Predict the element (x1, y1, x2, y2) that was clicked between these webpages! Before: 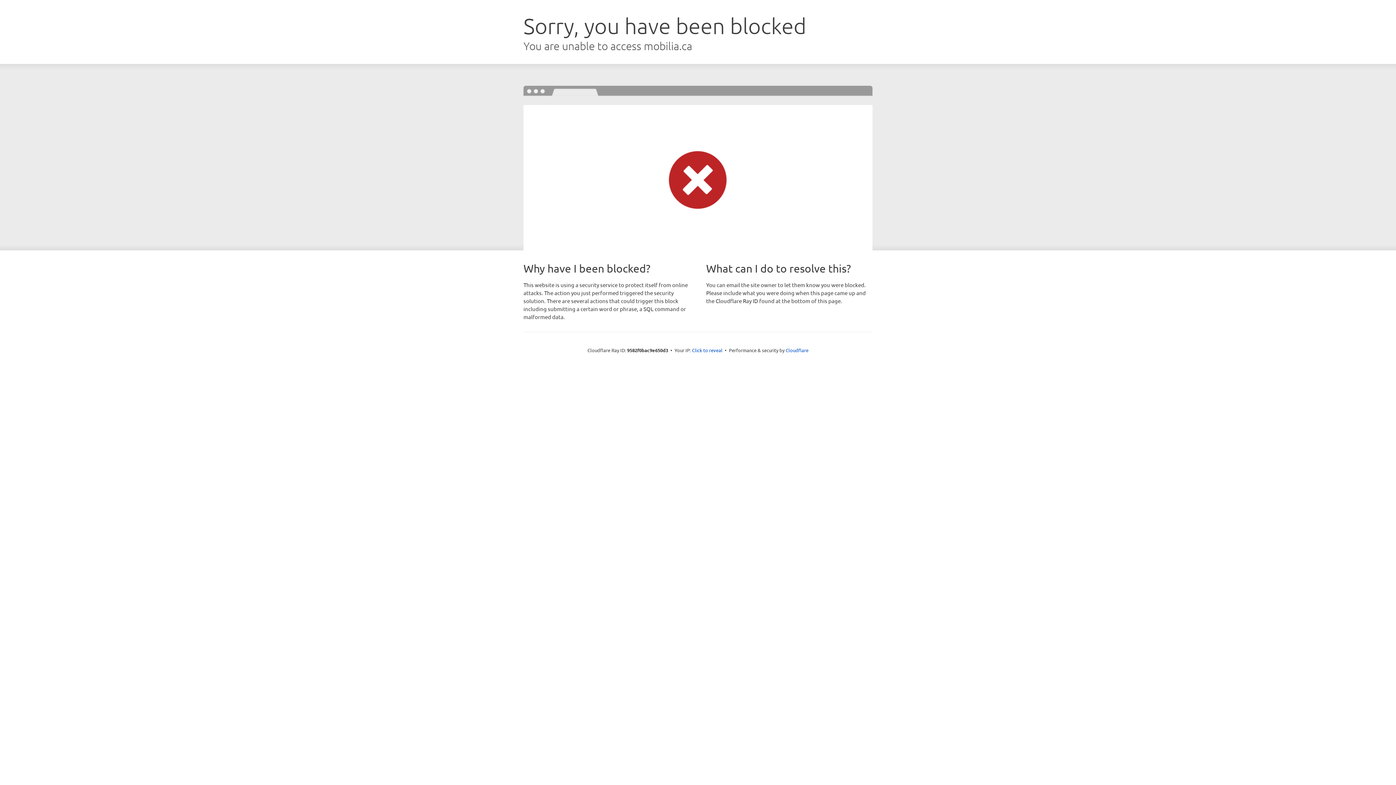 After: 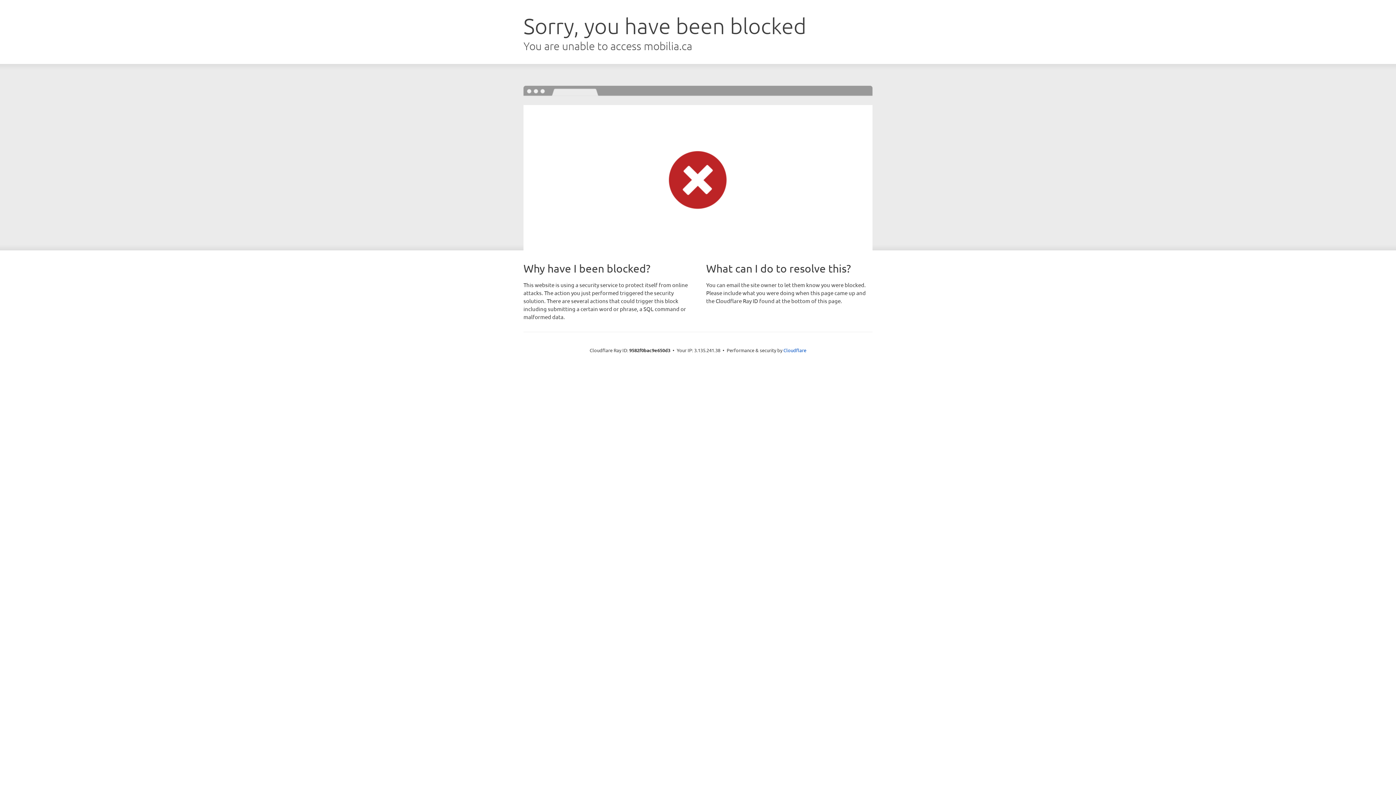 Action: bbox: (692, 346, 722, 353) label: Click to reveal